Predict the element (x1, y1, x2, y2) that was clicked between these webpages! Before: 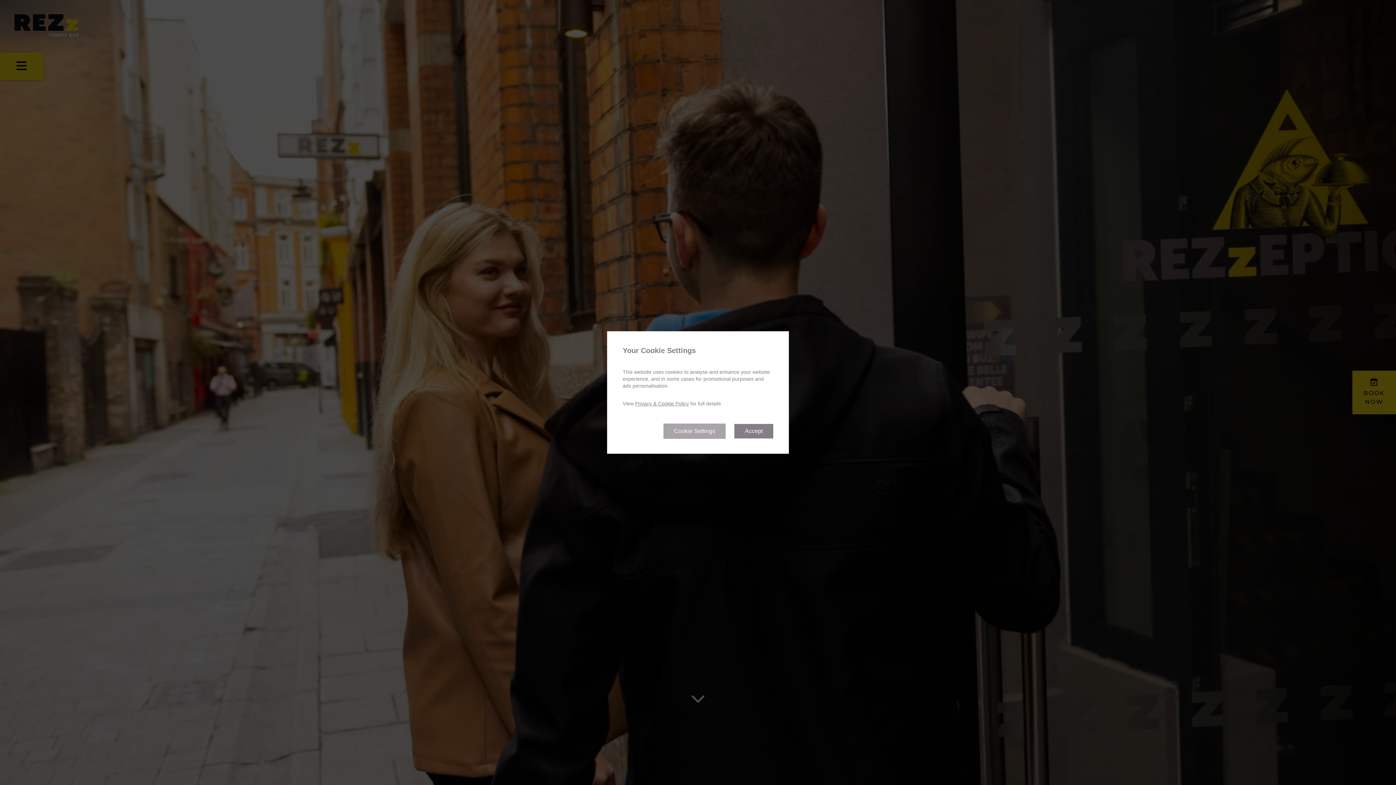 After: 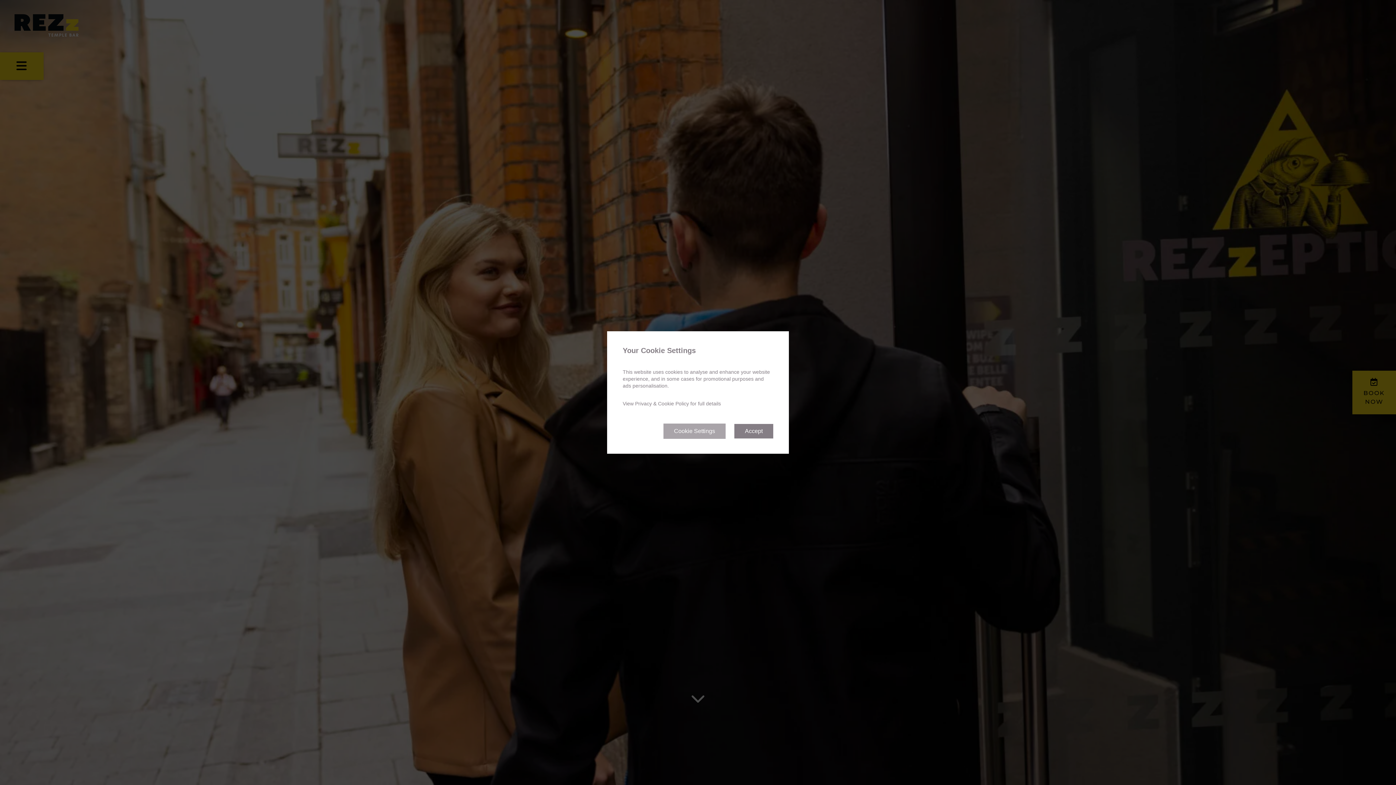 Action: label: Privacy & Cookie Policy bbox: (635, 400, 689, 406)